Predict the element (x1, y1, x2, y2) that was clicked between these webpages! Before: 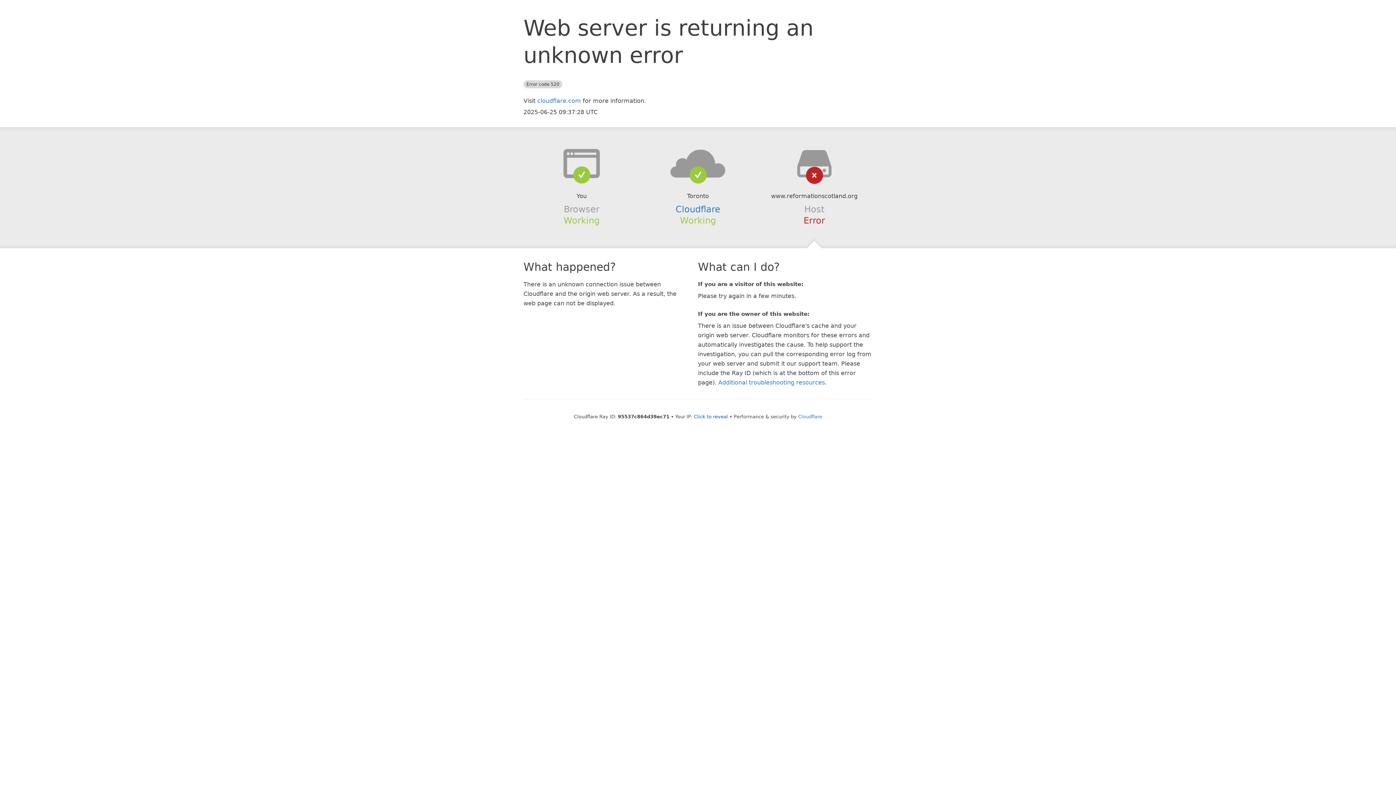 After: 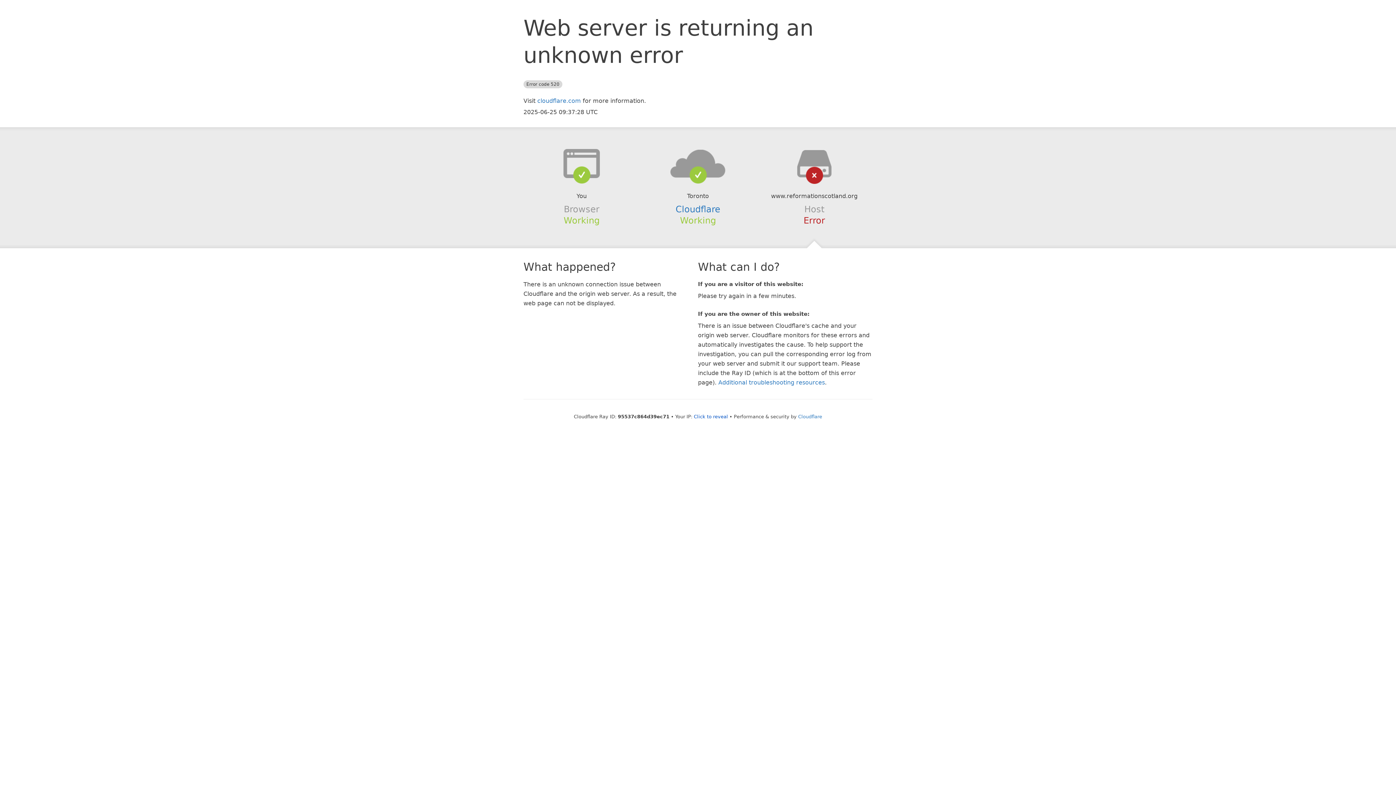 Action: bbox: (639, 148, 756, 178)